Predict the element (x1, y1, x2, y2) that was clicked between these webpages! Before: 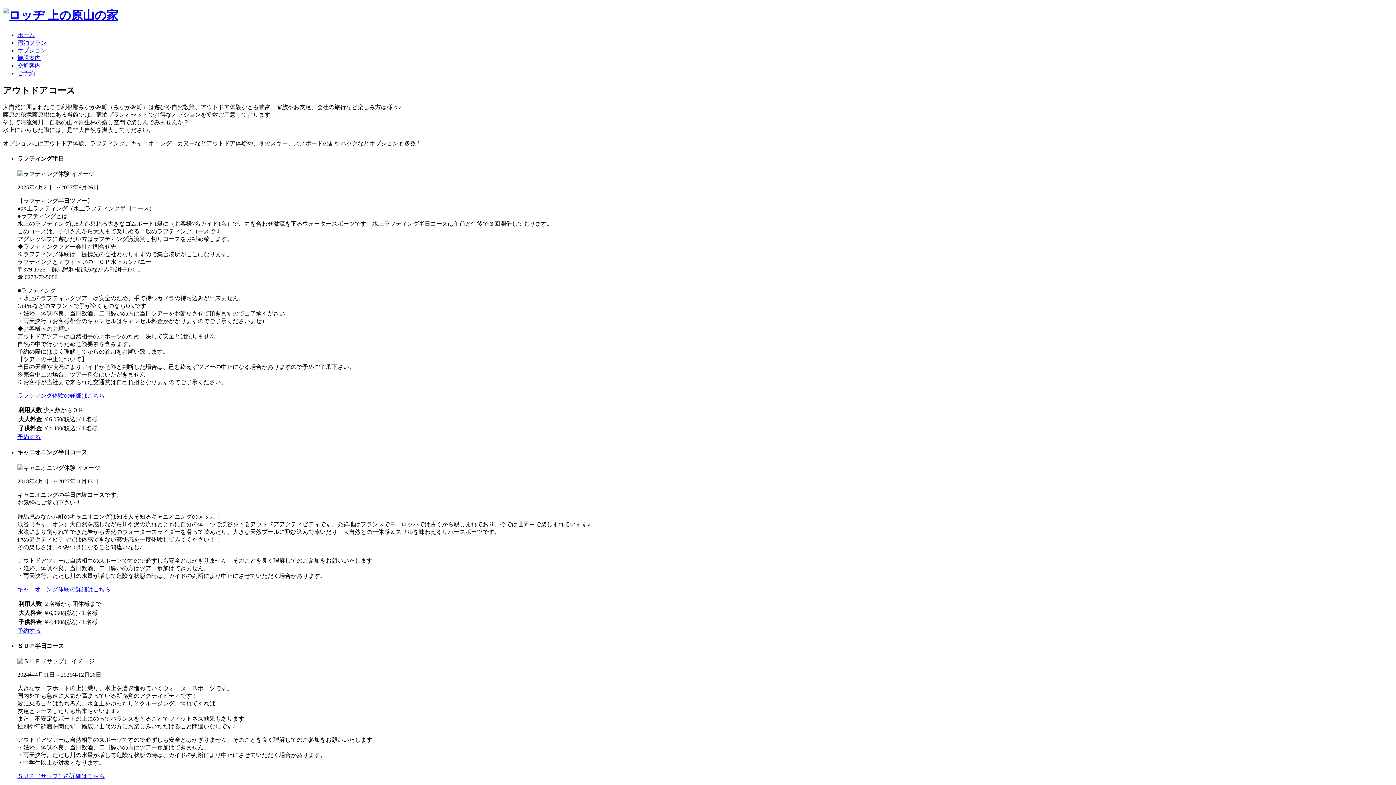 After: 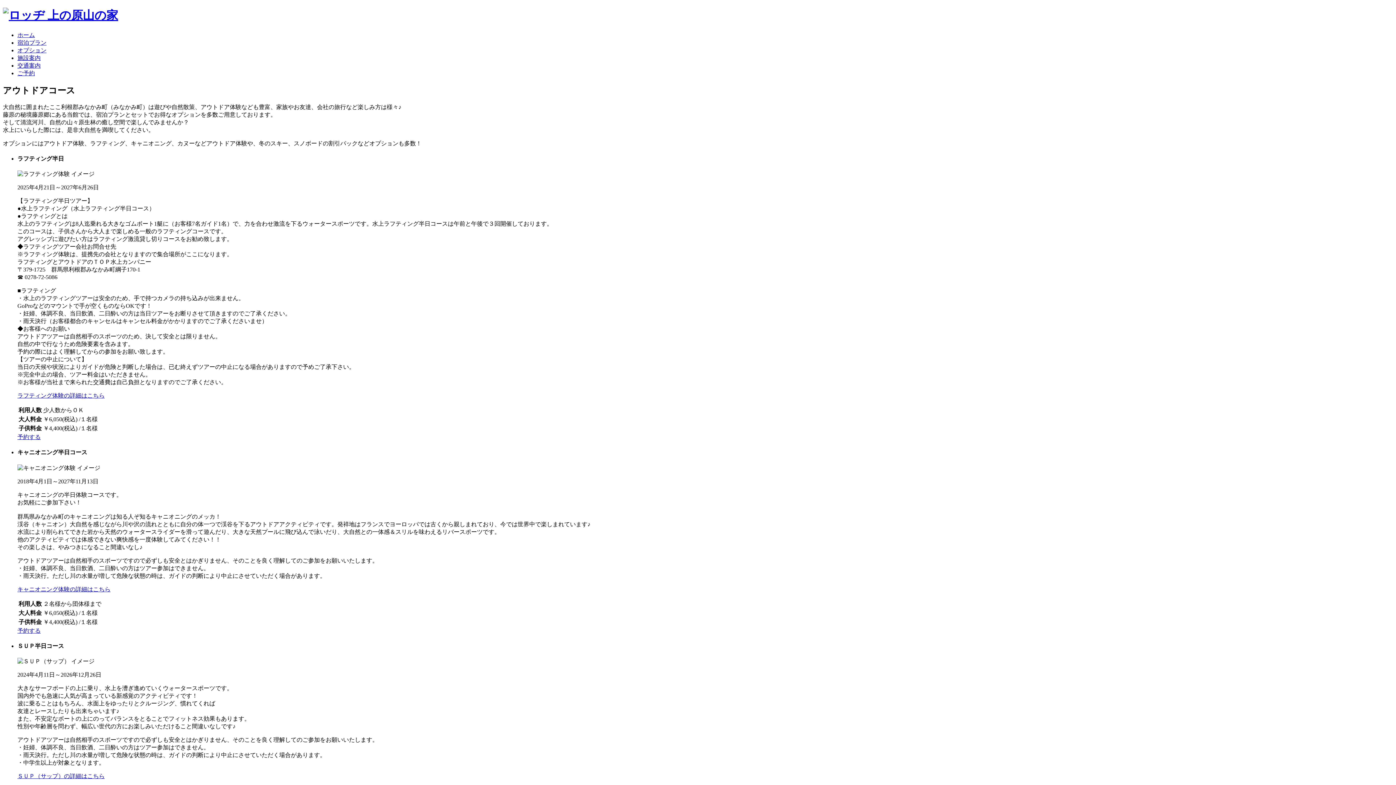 Action: bbox: (17, 62, 40, 68) label: 交通案内